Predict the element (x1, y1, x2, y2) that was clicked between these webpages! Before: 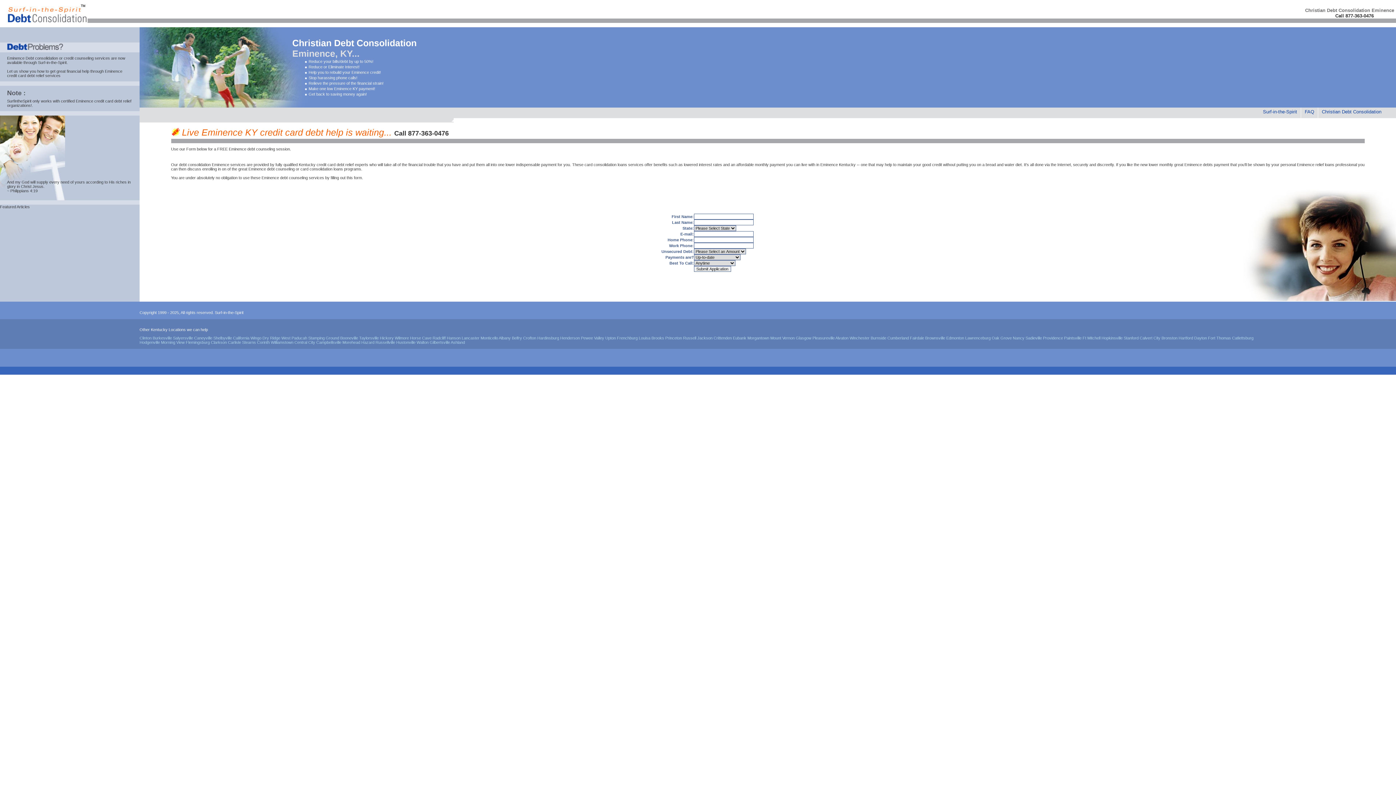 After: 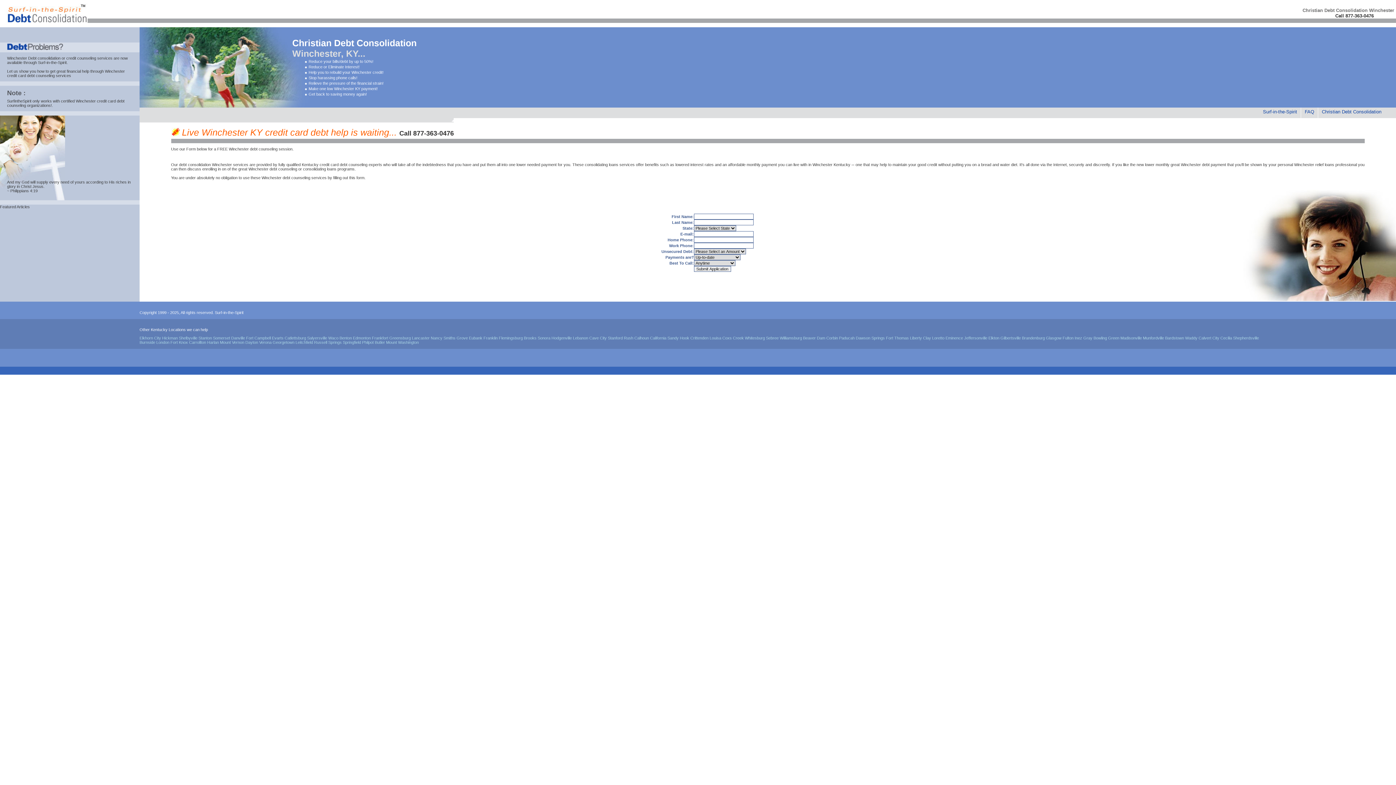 Action: bbox: (849, 336, 869, 340) label: Winchester